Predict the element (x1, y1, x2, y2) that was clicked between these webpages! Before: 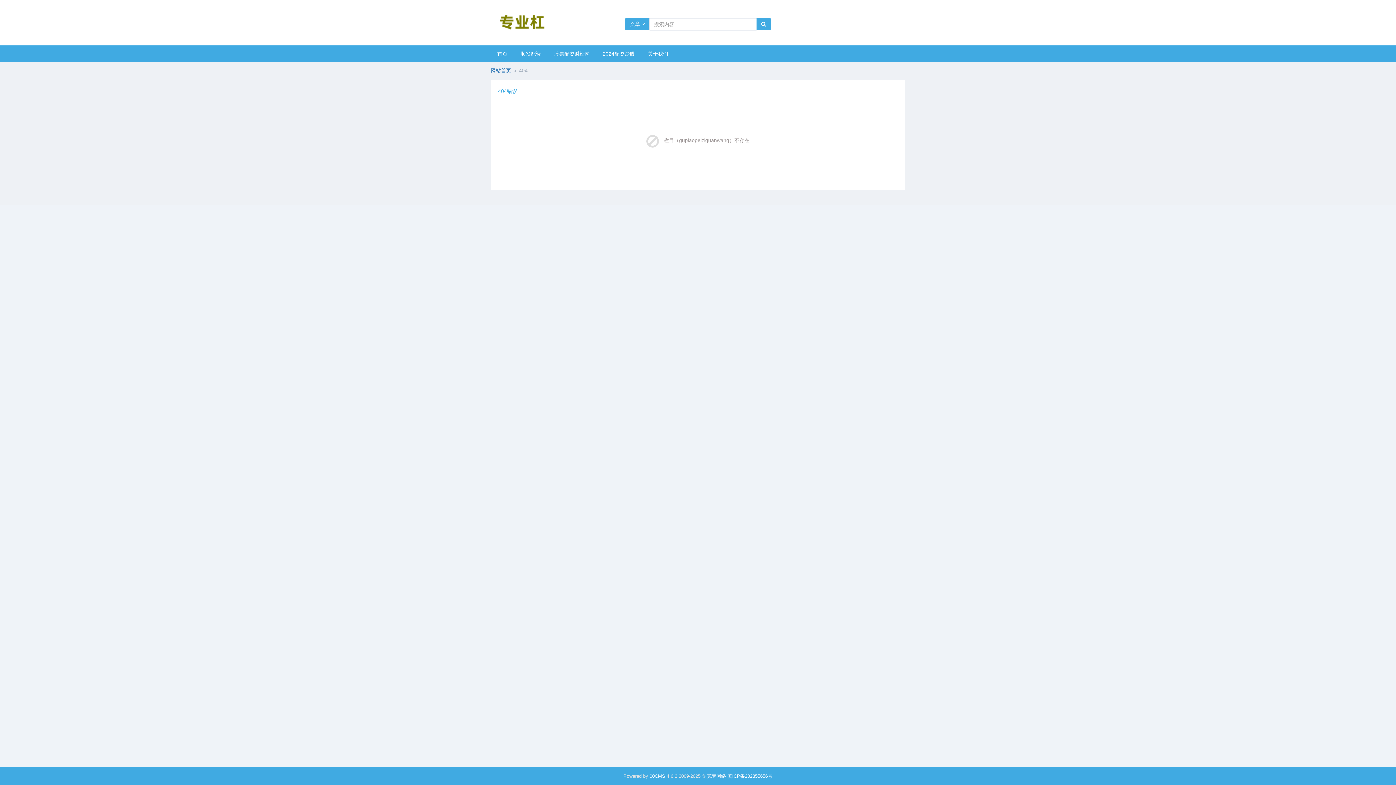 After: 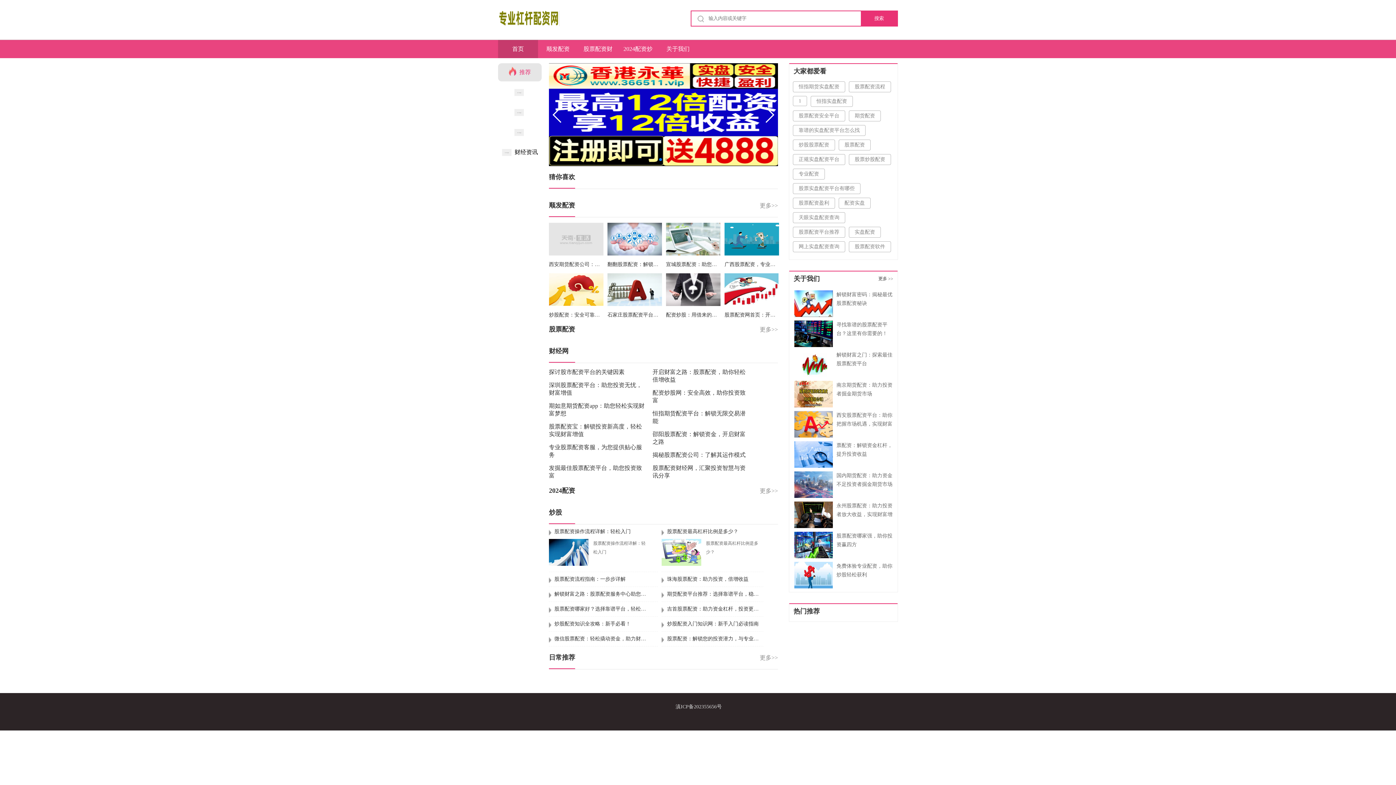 Action: label: 网站首页 bbox: (490, 67, 511, 73)